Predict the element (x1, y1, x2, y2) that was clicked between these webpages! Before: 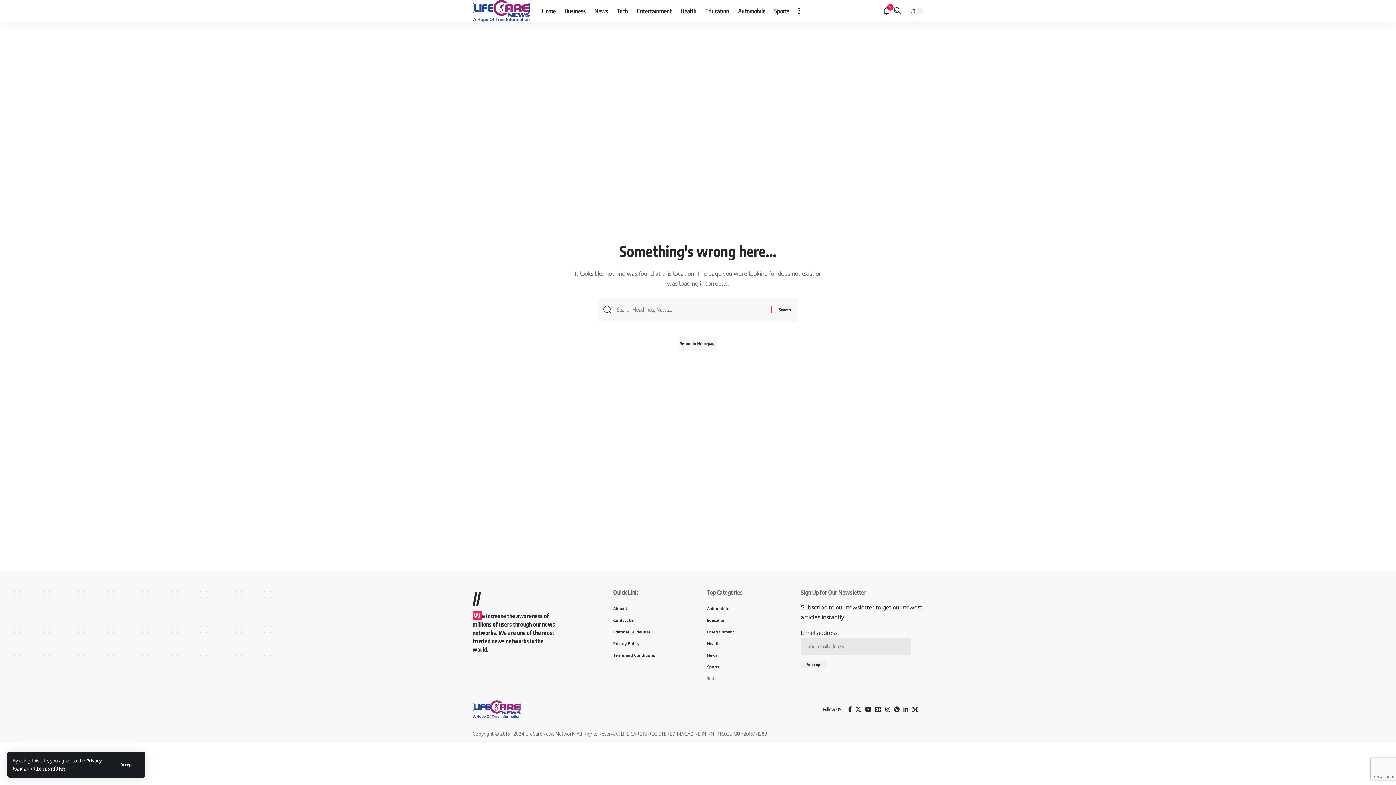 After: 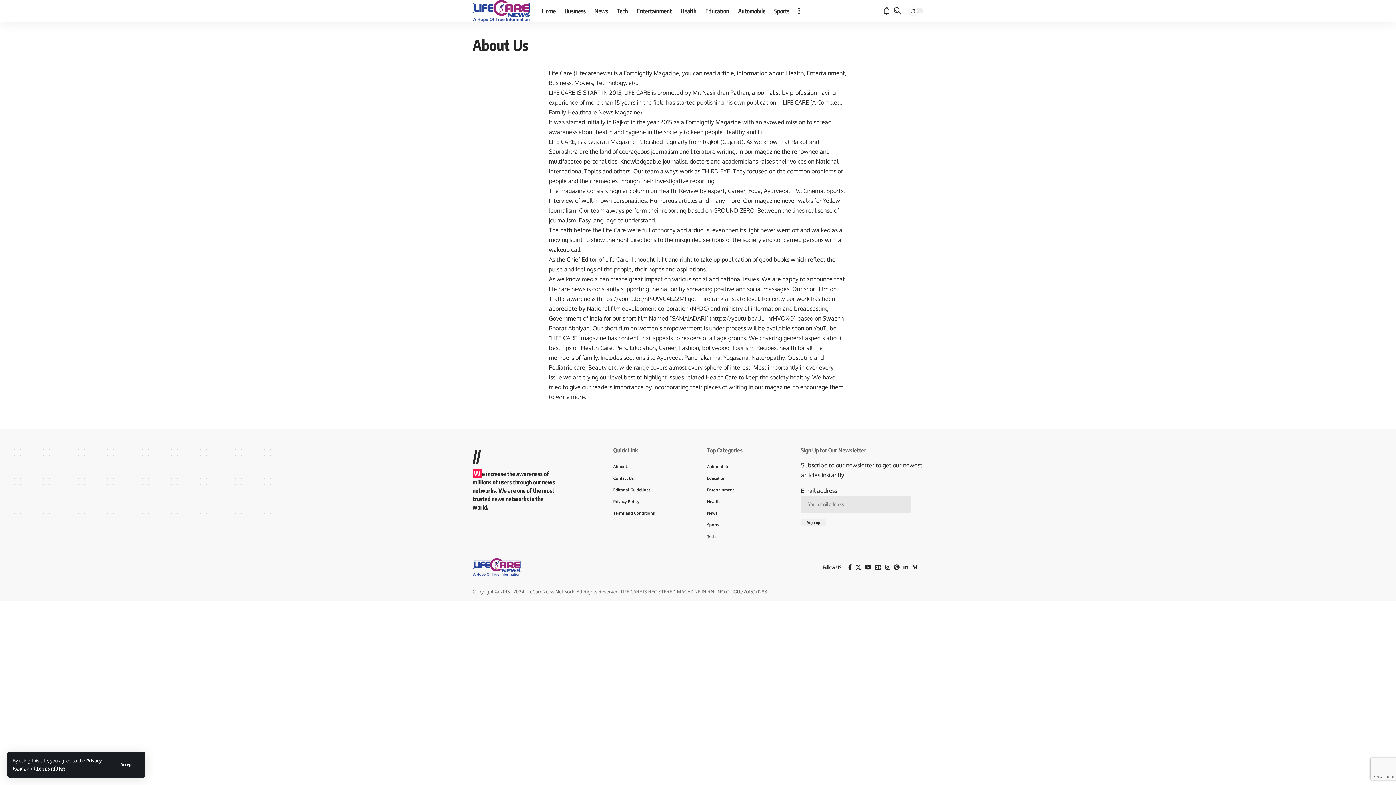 Action: bbox: (613, 602, 689, 614) label: About Us